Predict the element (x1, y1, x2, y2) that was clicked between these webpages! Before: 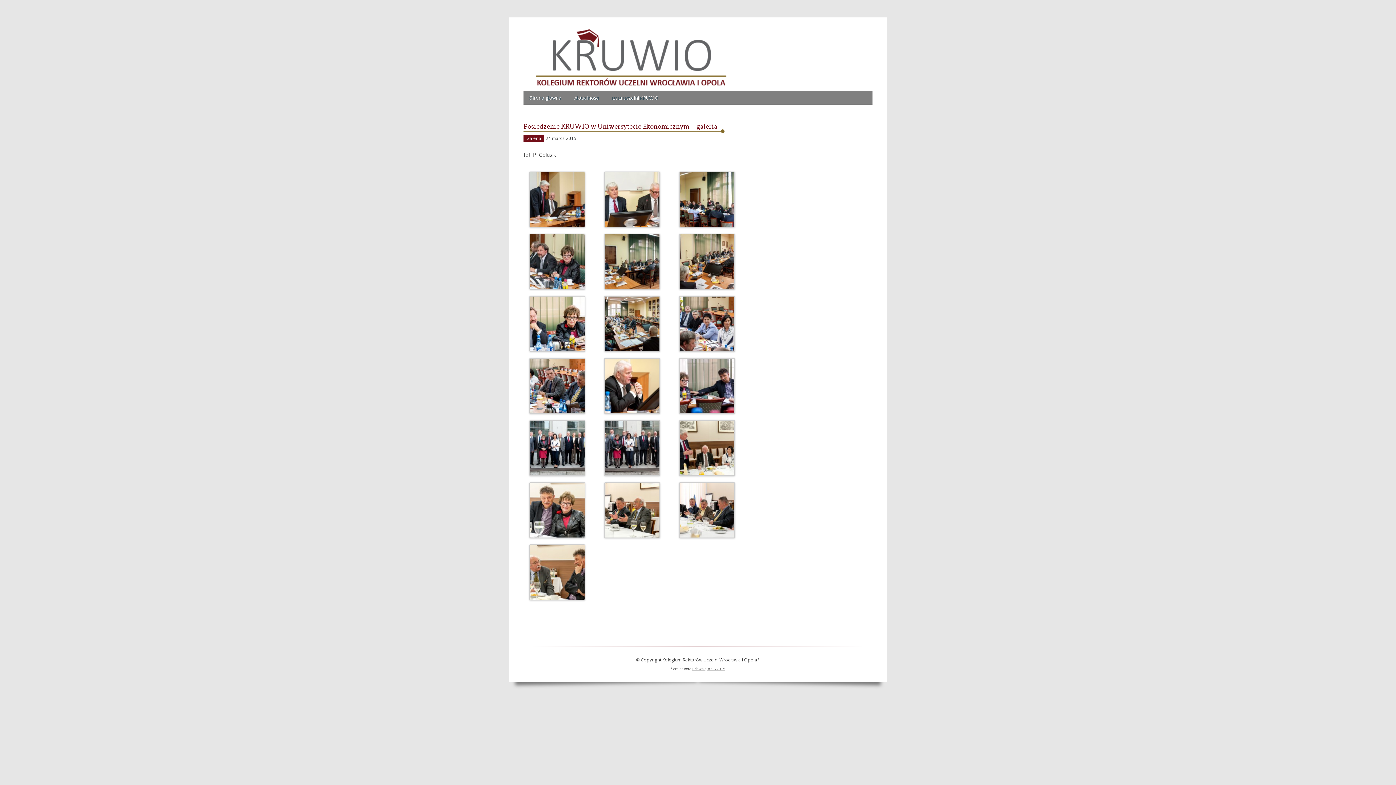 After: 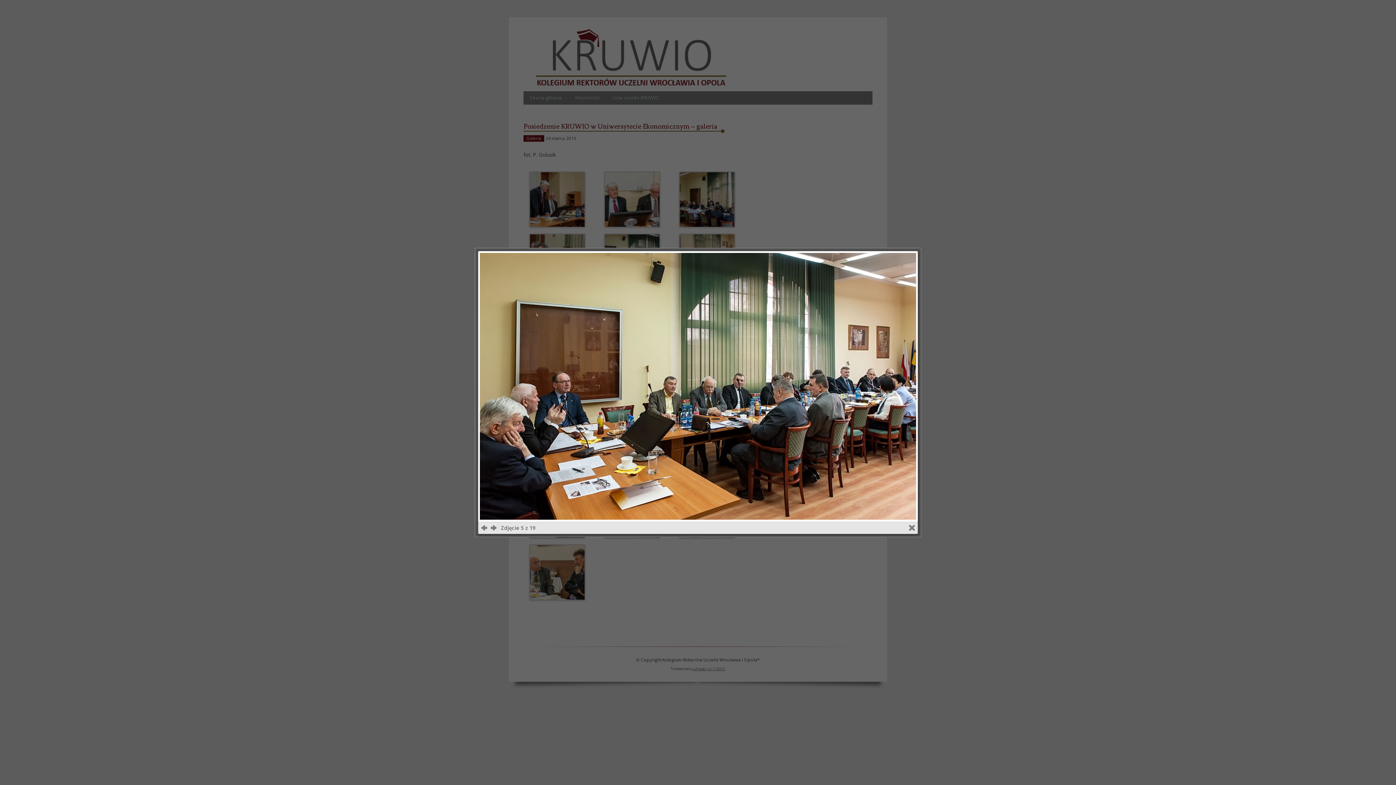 Action: bbox: (598, 233, 666, 292)